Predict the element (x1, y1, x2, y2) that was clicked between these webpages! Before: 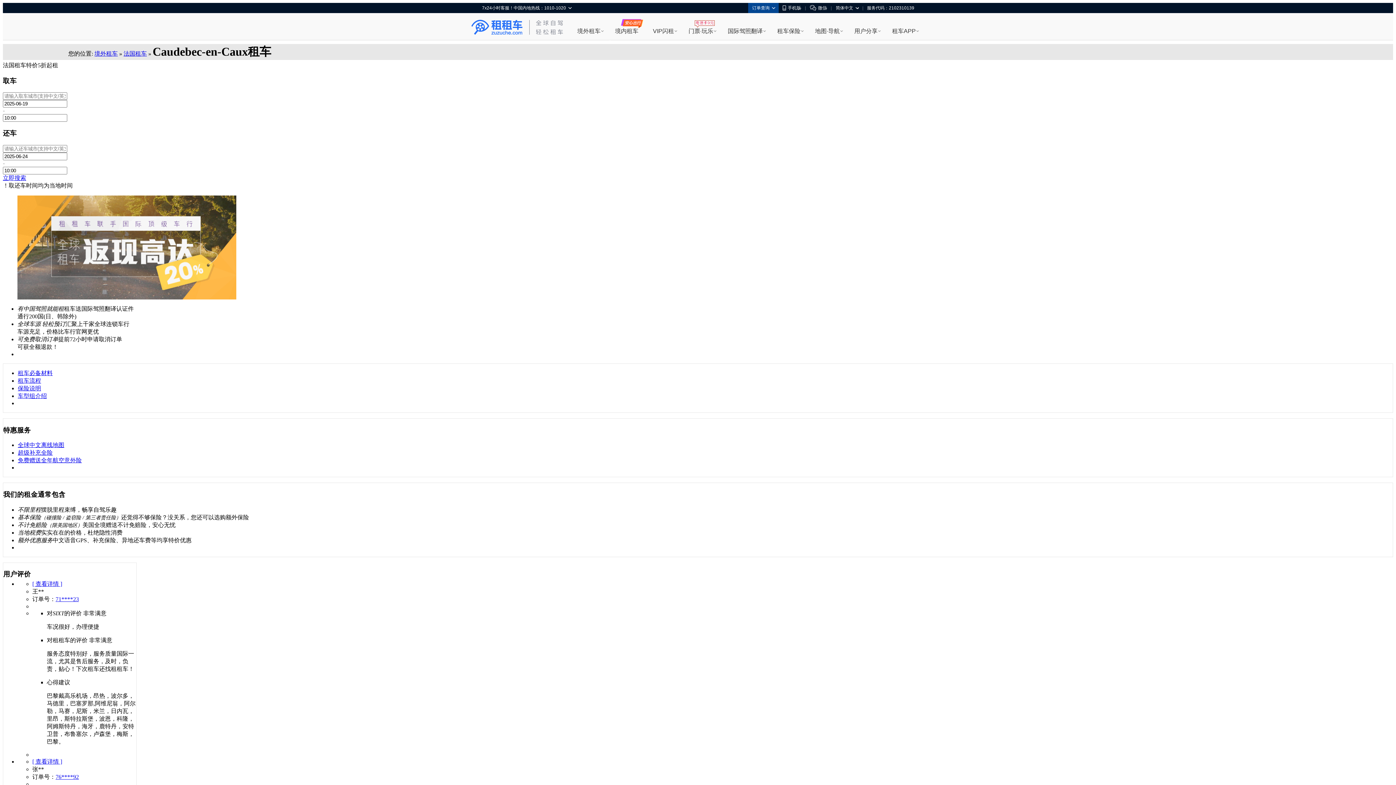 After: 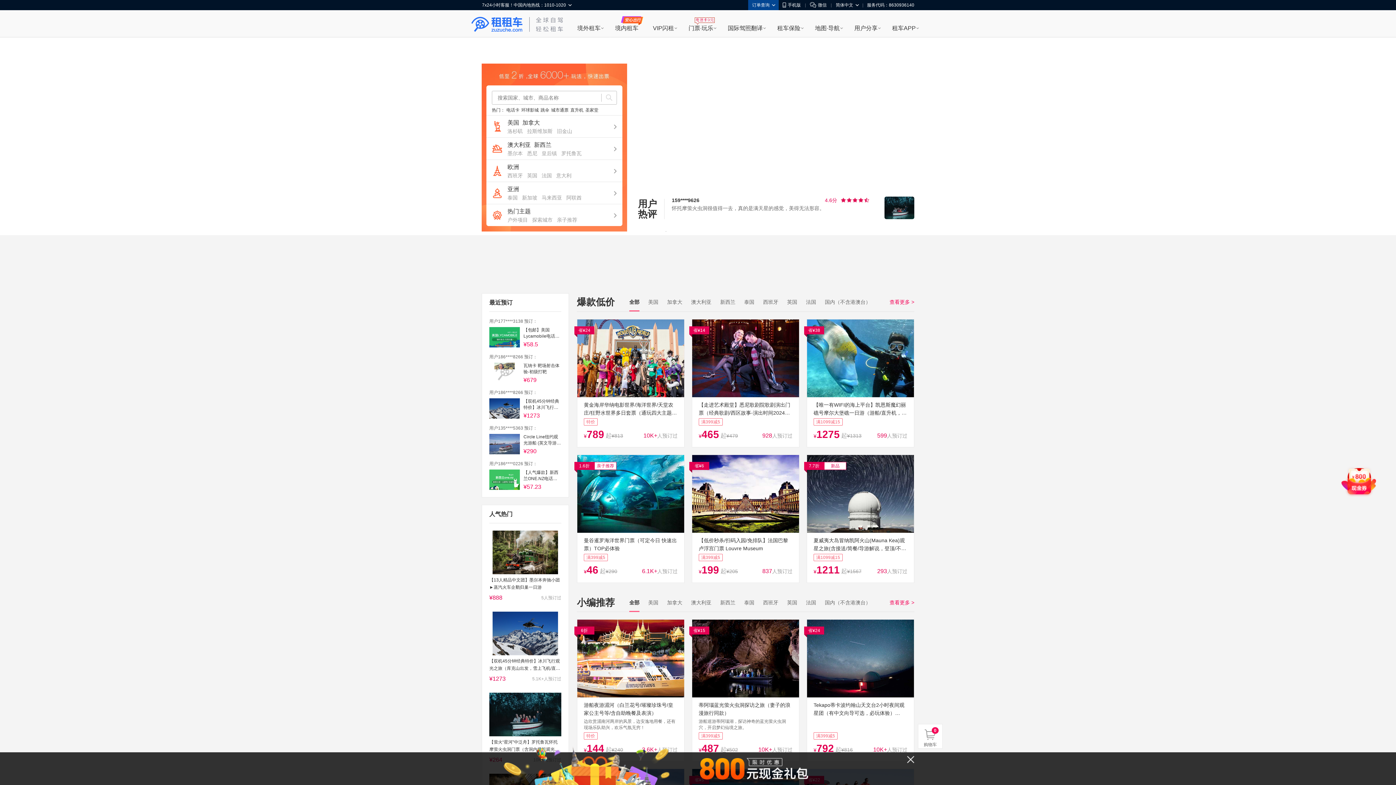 Action: bbox: (688, 22, 713, 40) label: 门票·玩乐